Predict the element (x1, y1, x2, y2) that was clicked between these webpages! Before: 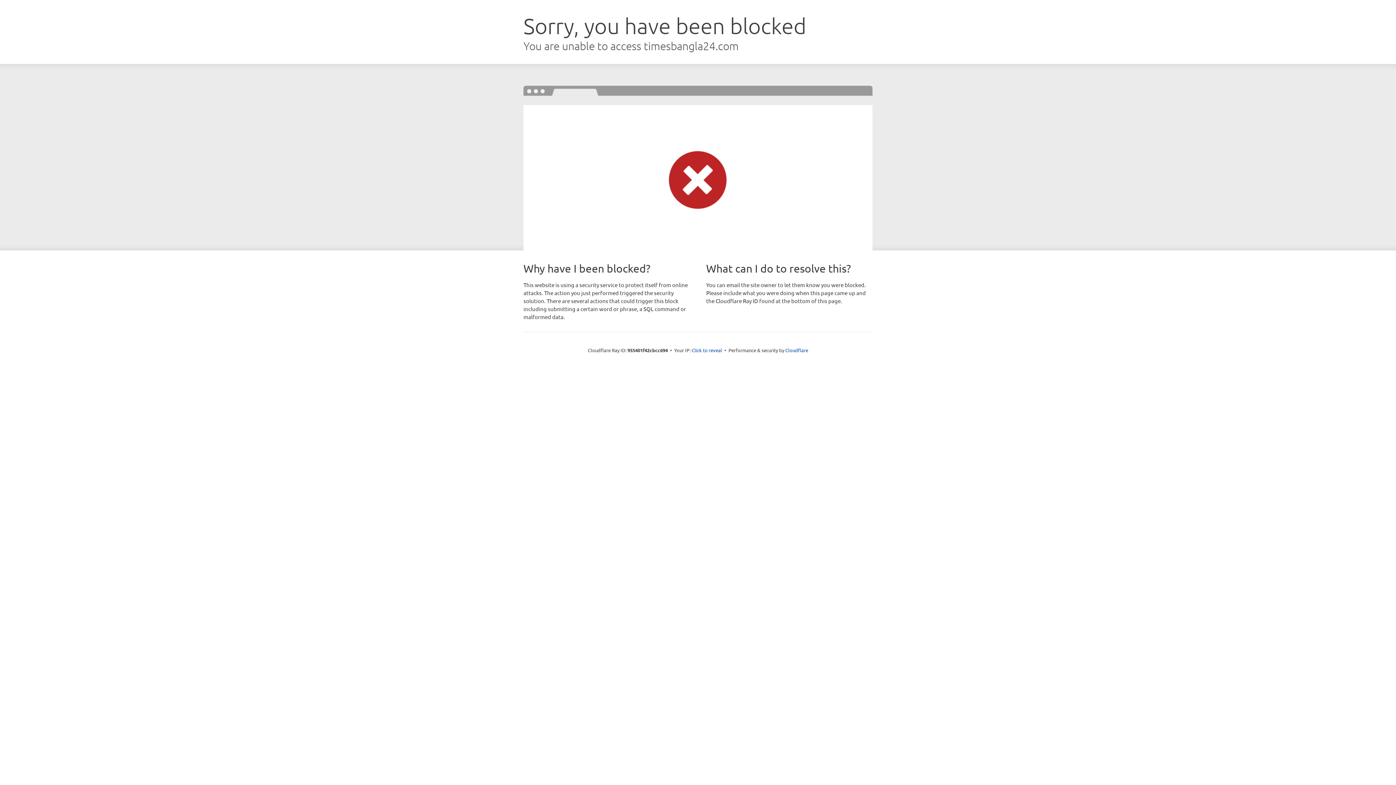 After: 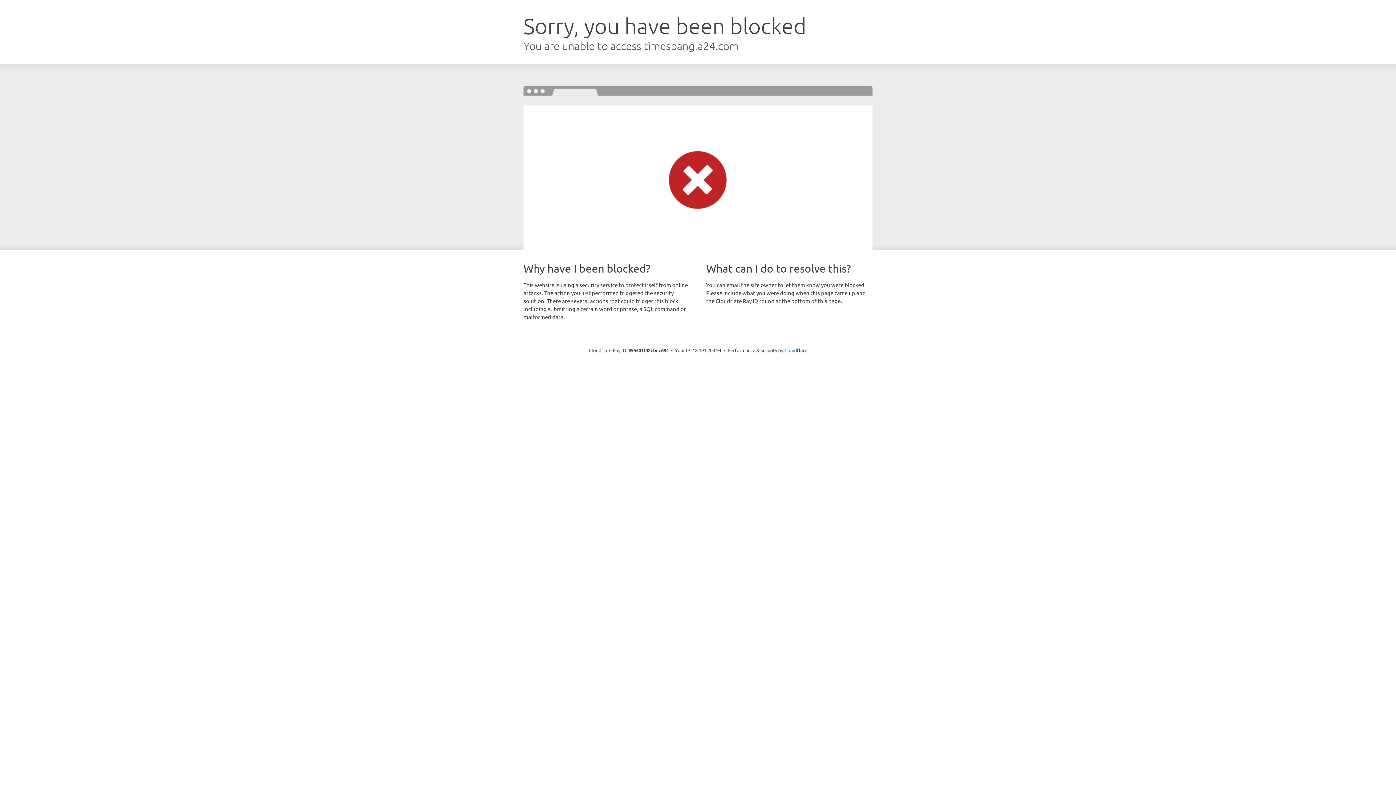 Action: bbox: (691, 346, 722, 353) label: Click to reveal